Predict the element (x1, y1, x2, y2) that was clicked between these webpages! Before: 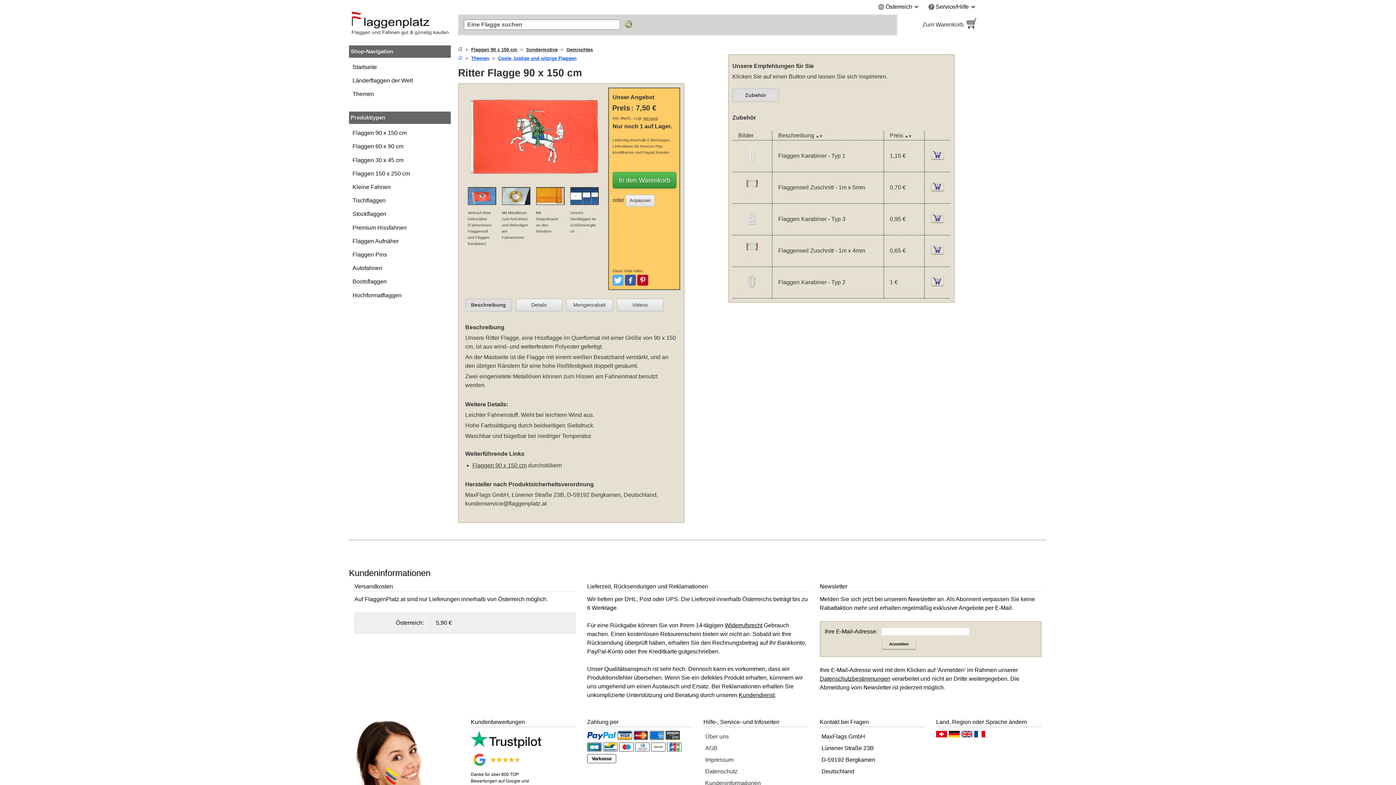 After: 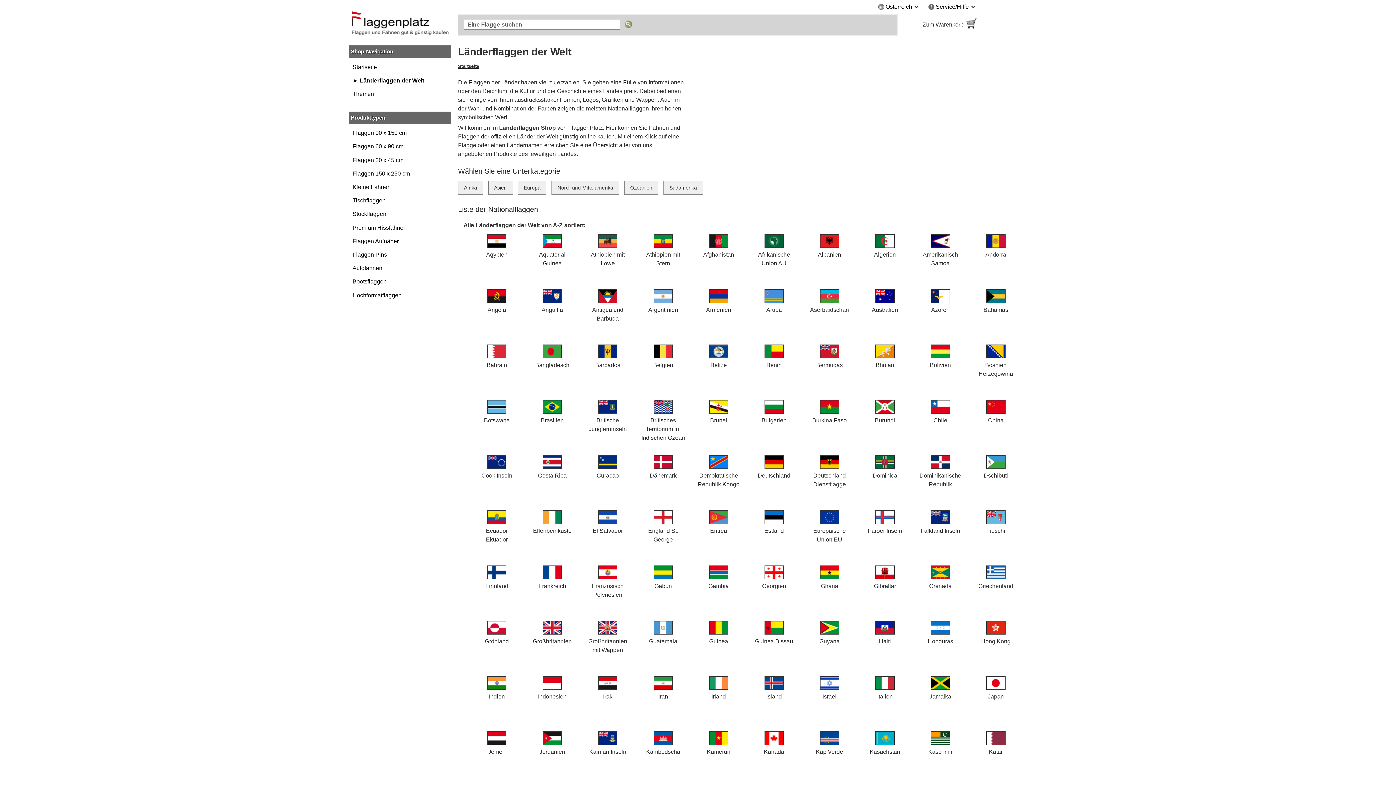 Action: label: Länderflaggen der Welt bbox: (352, 73, 429, 87)